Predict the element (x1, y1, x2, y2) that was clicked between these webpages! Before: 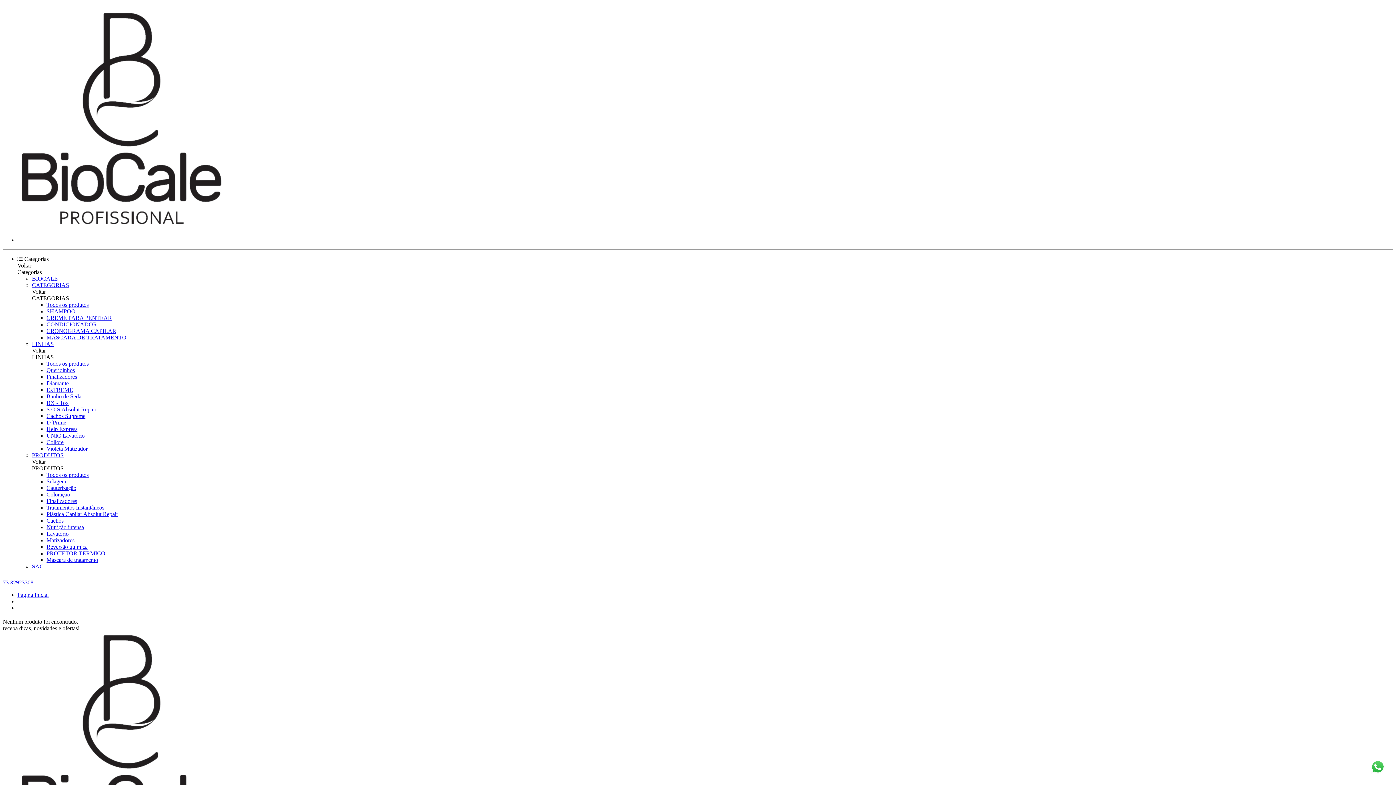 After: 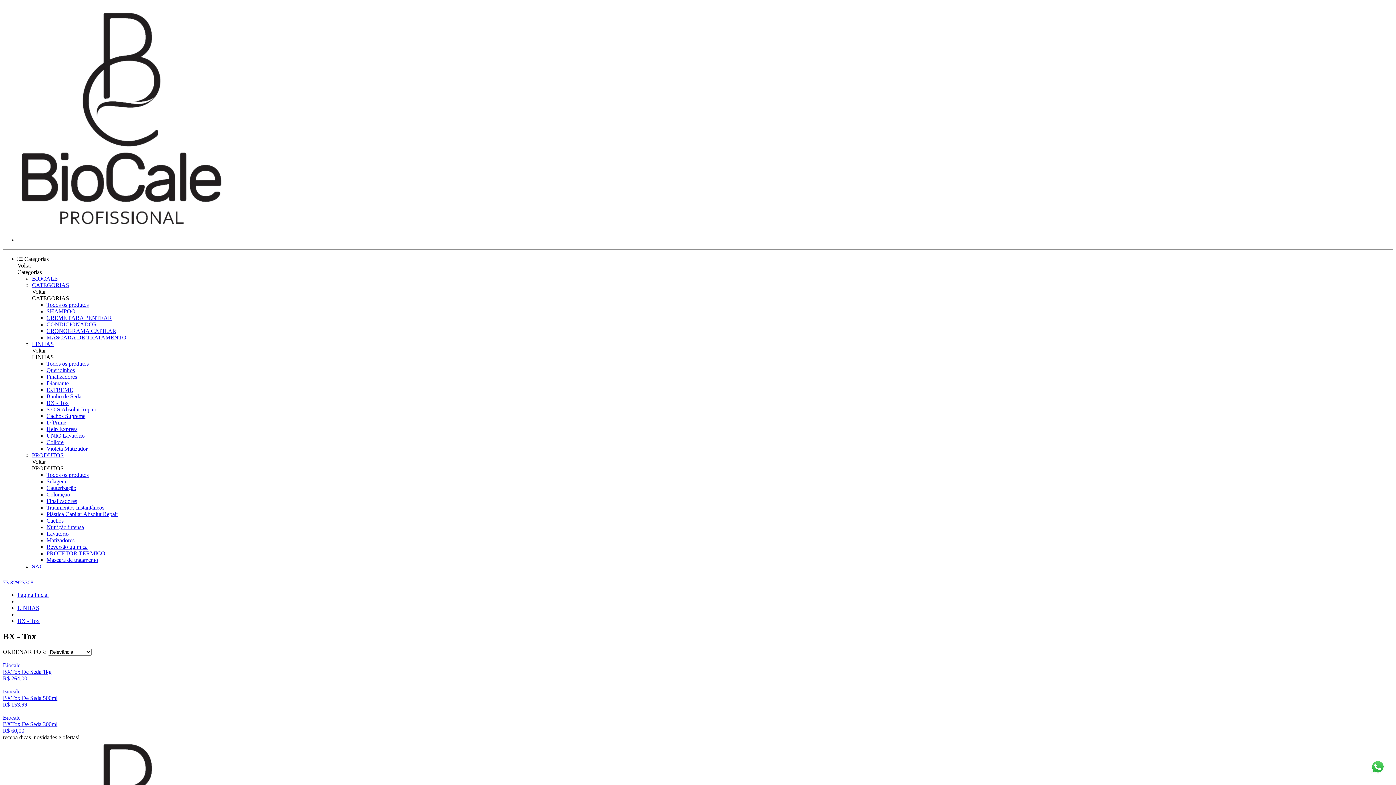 Action: bbox: (46, 400, 68, 406) label: BX - Tox